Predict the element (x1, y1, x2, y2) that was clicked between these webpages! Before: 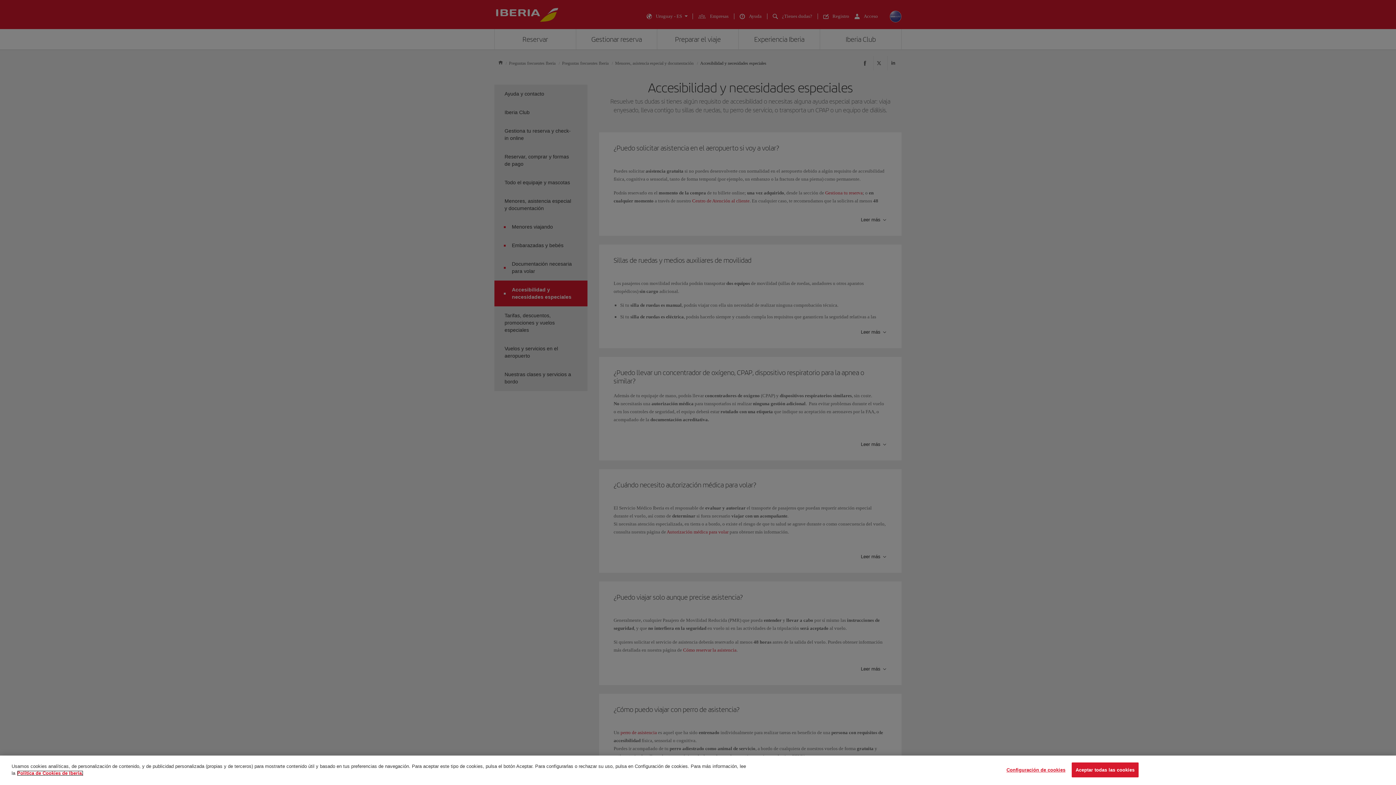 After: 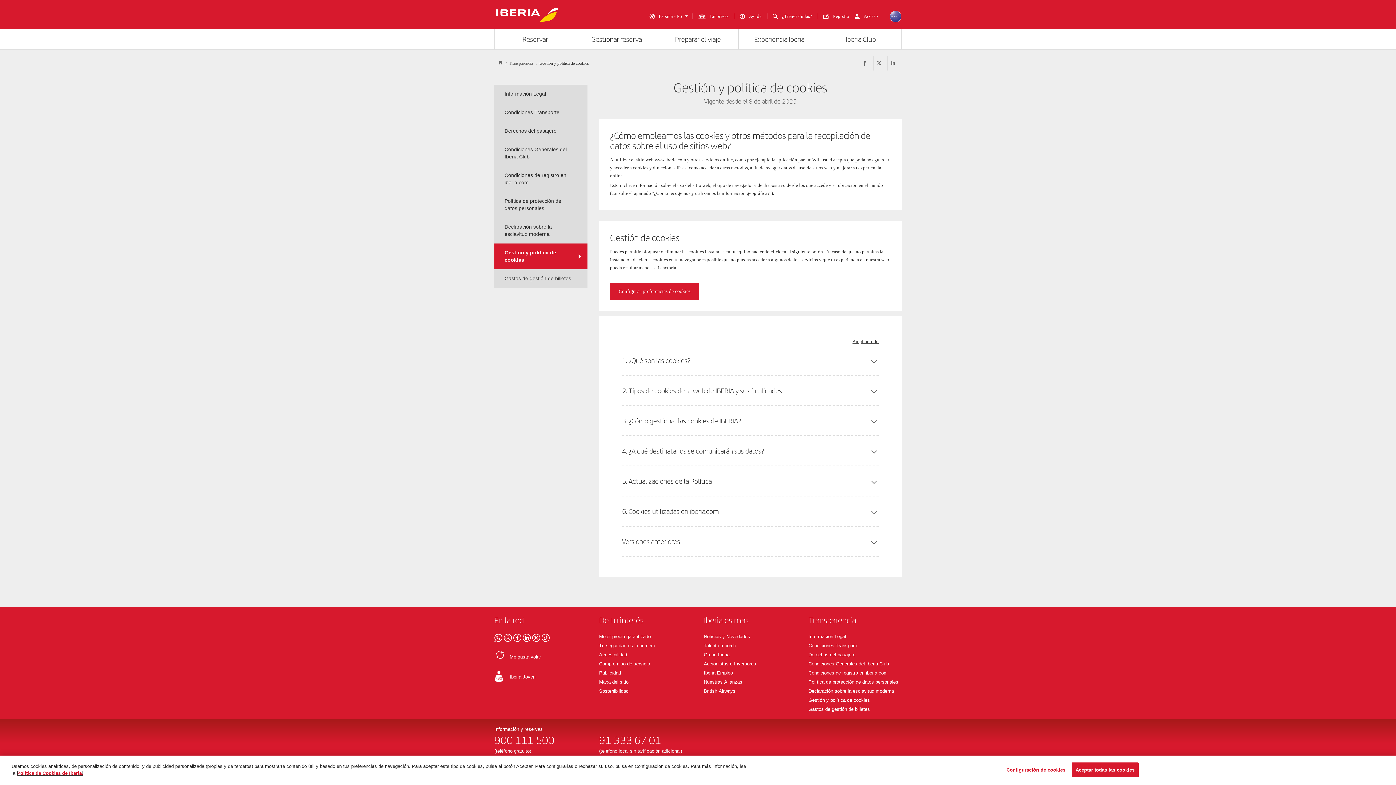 Action: label: Más información sobre su privacidad, se abre en una nueva pestaña bbox: (17, 776, 83, 781)